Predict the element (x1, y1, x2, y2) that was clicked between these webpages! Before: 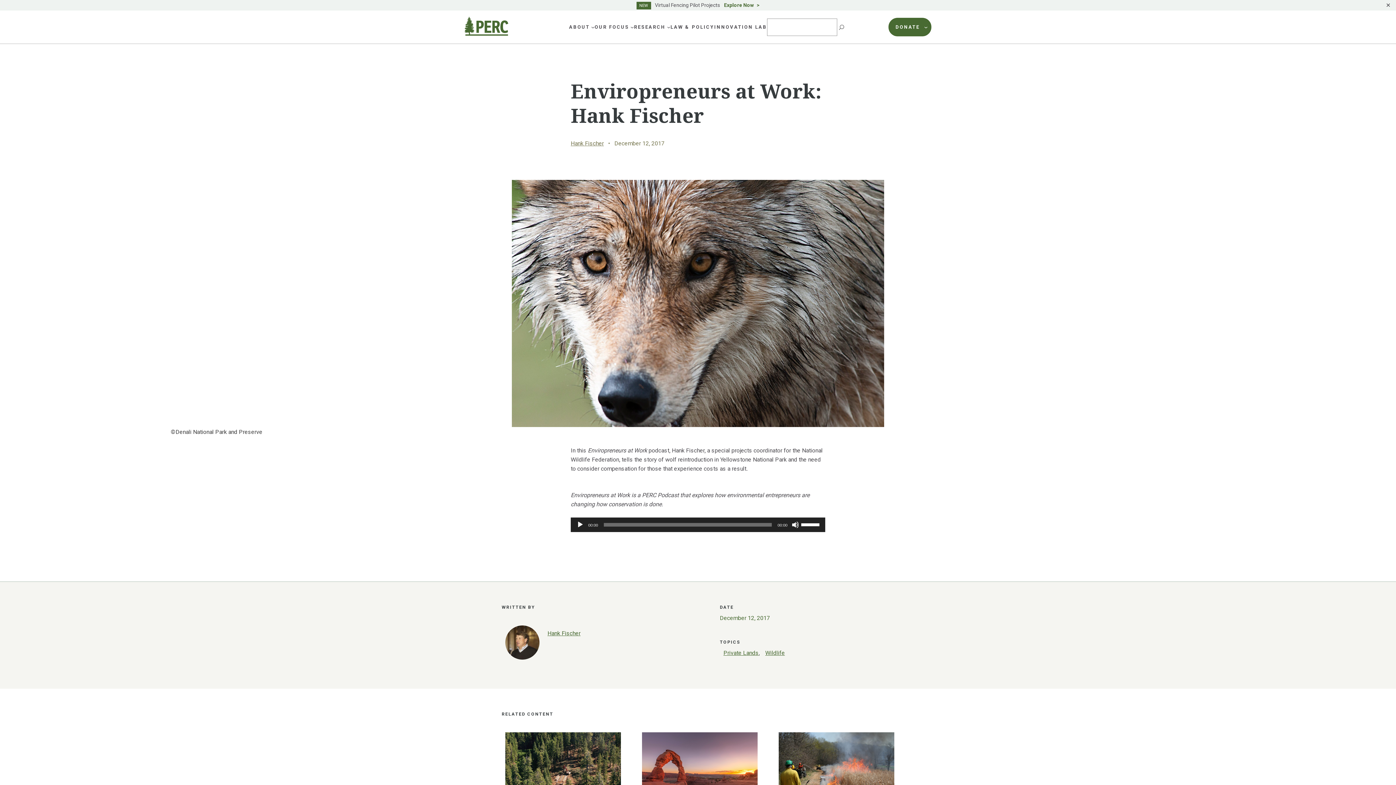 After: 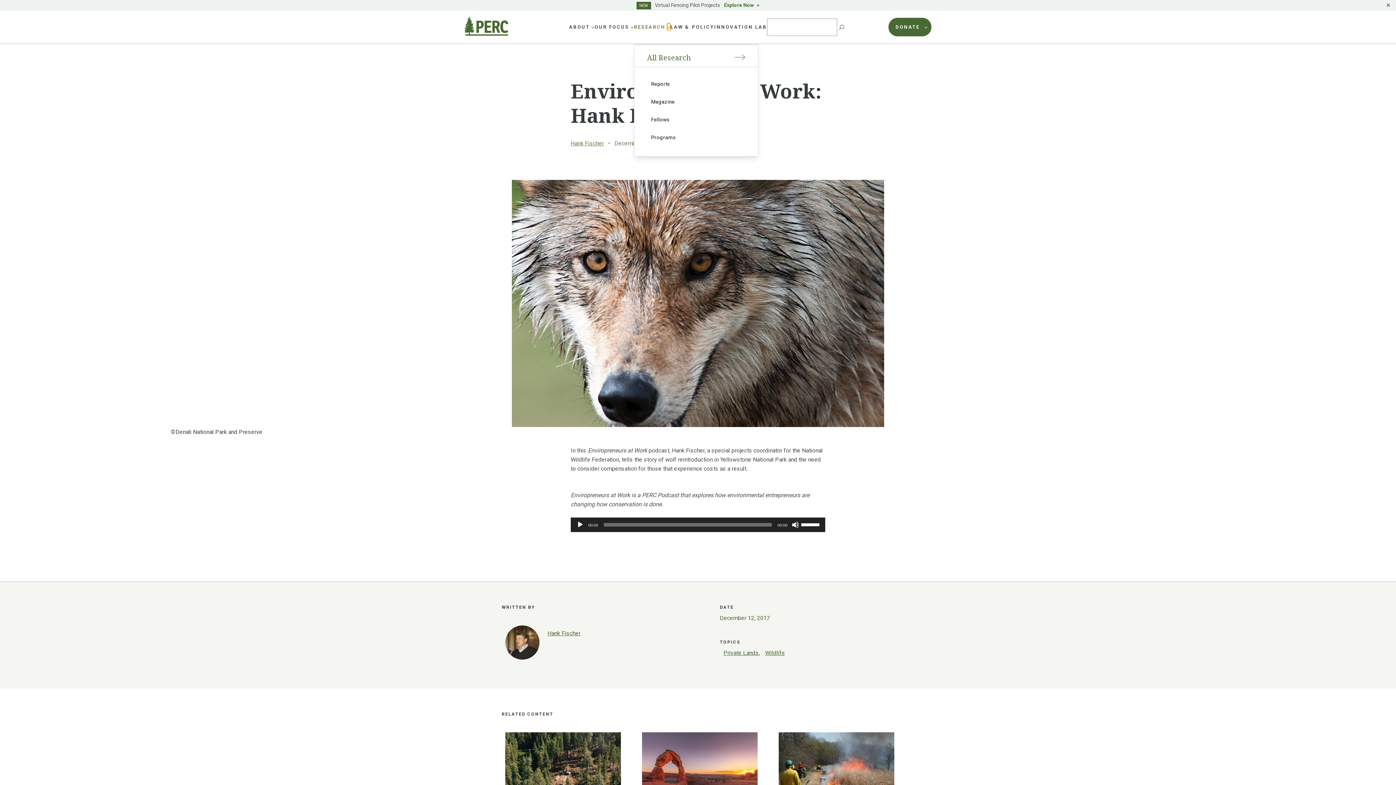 Action: label: Research submenu bbox: (667, 25, 670, 28)